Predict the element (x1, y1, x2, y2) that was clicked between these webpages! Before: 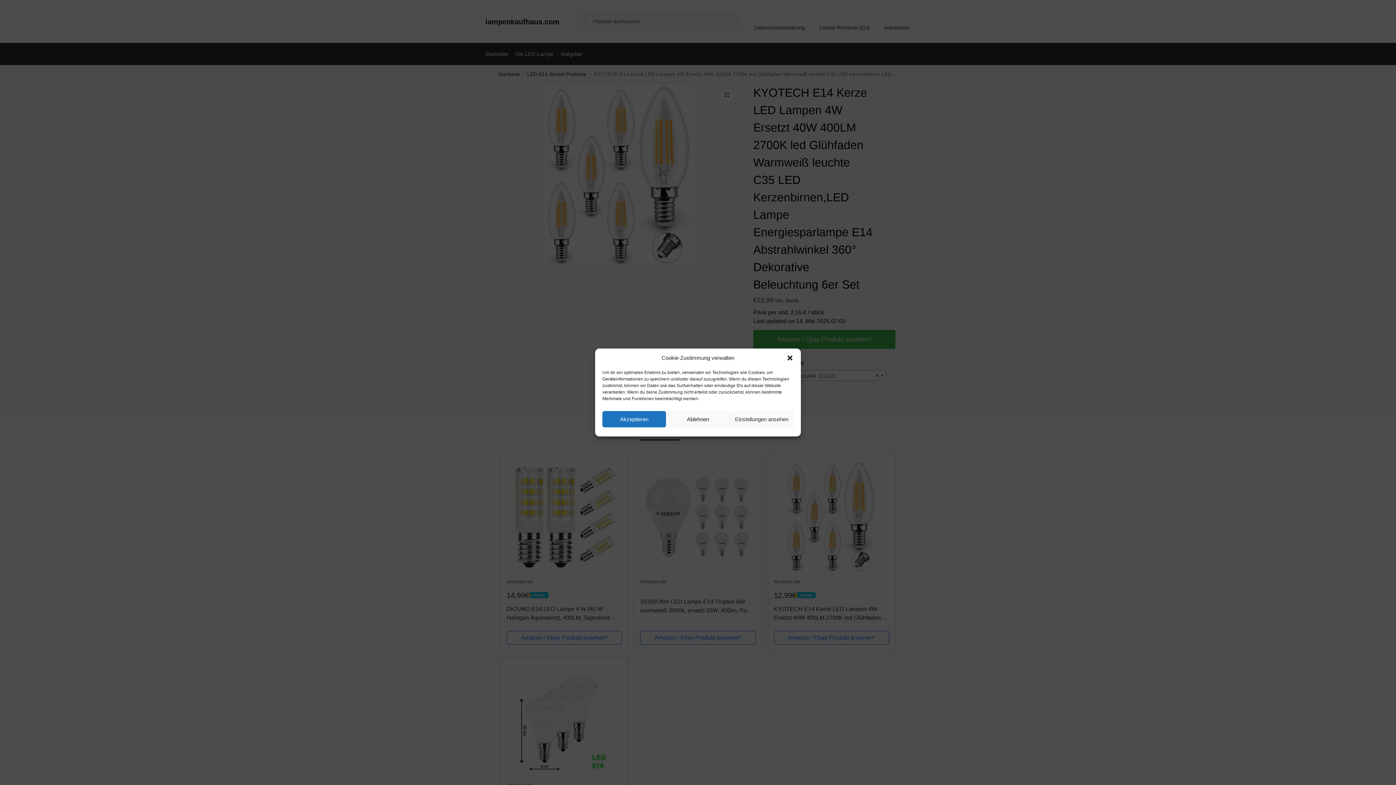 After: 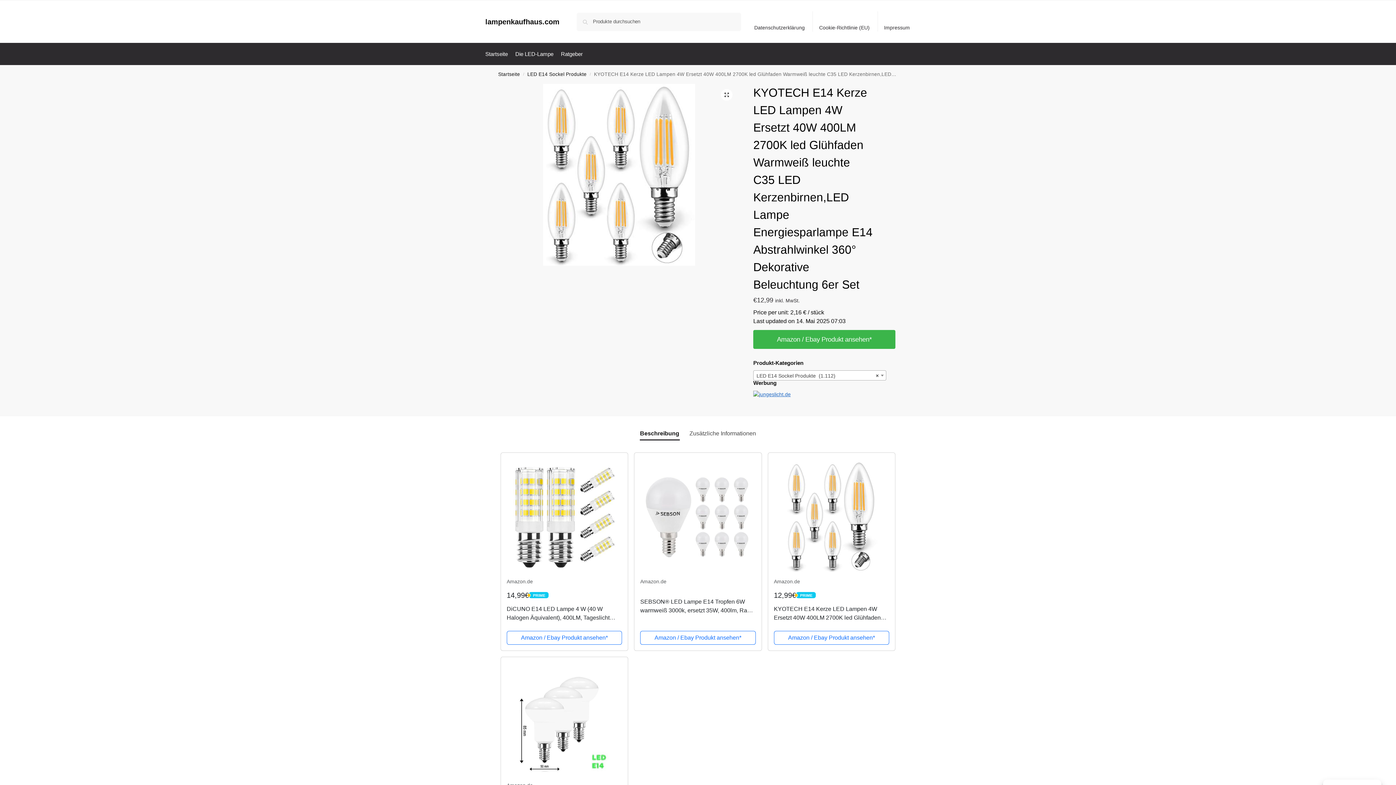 Action: label: Dialog schließen bbox: (786, 354, 793, 361)